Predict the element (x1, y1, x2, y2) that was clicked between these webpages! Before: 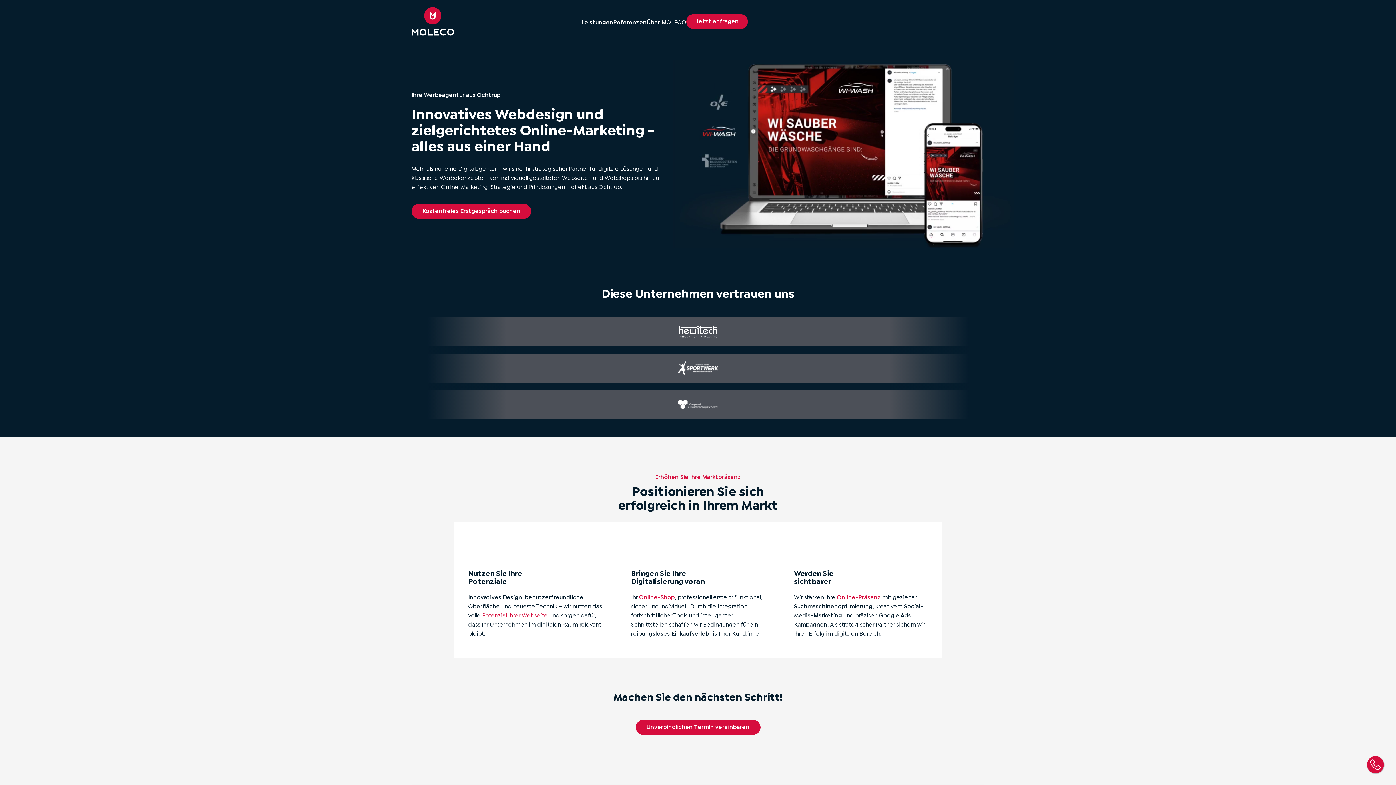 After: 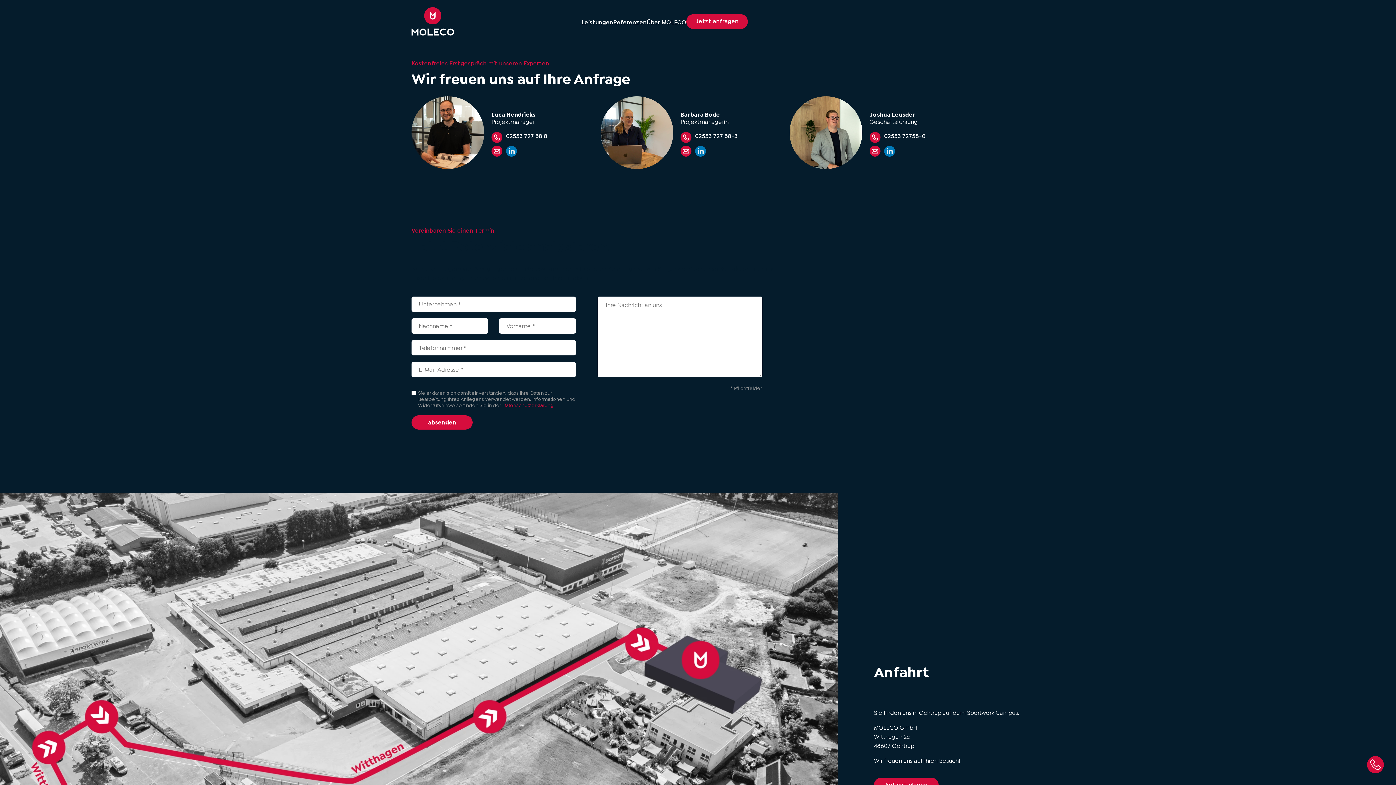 Action: bbox: (635, 720, 760, 735) label: Unverbindlichen Termin vereinbaren